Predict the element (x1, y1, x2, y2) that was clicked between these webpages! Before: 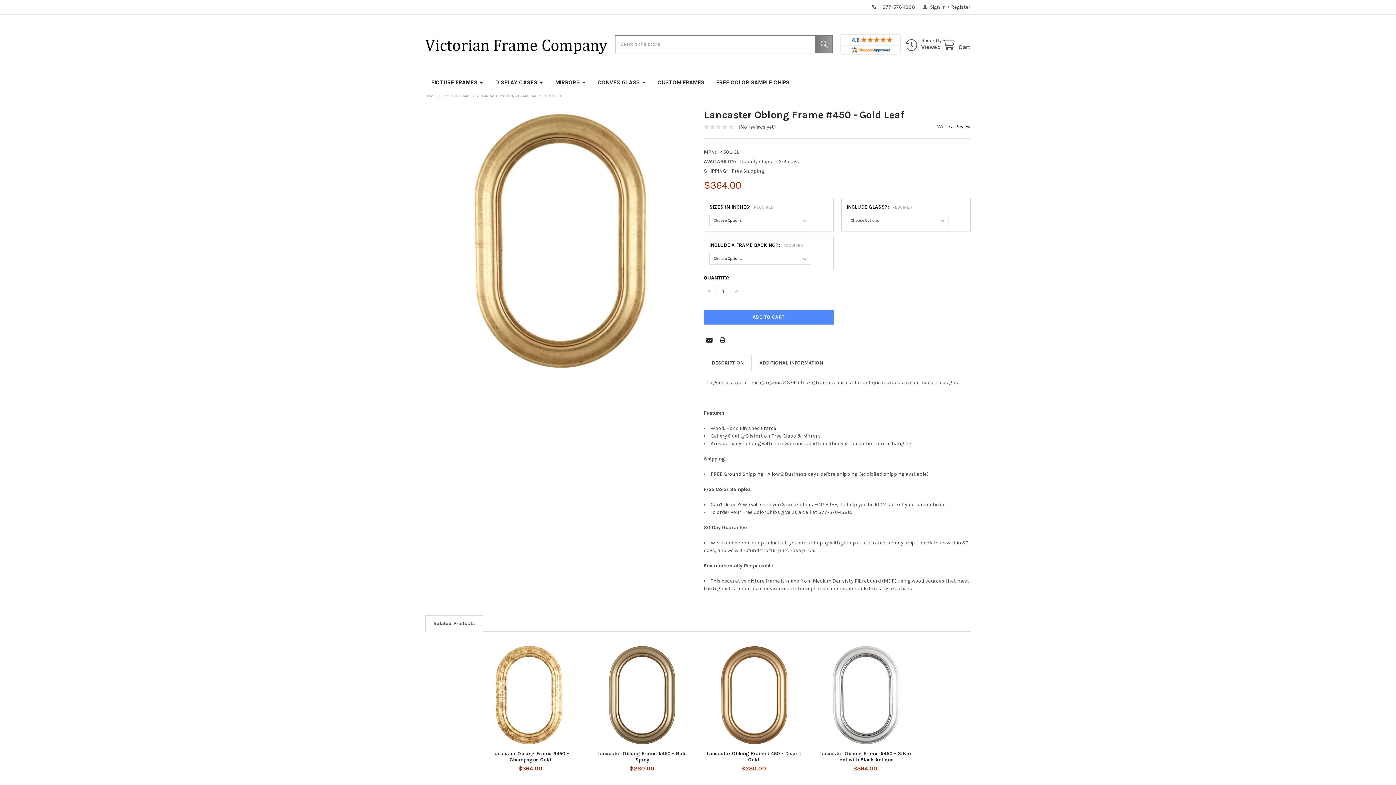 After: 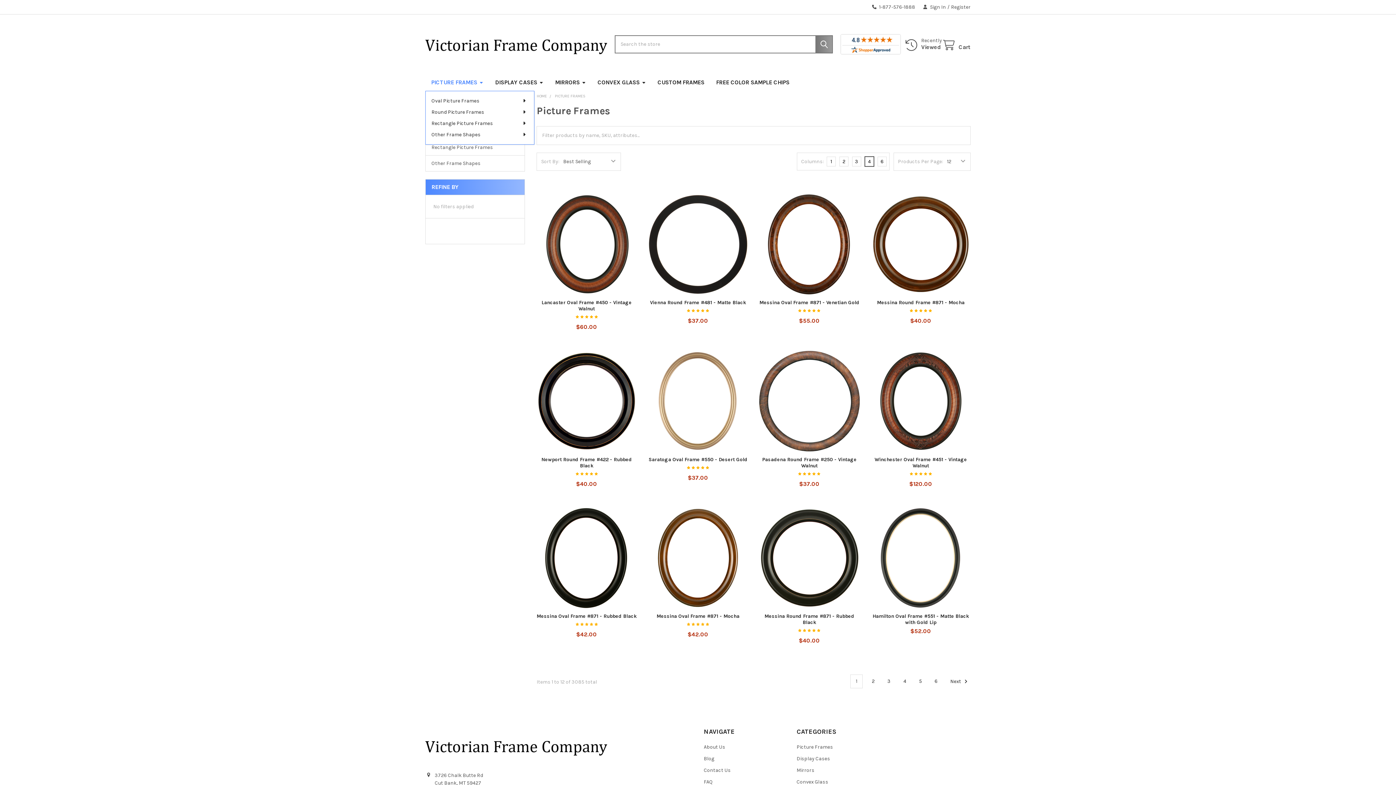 Action: label: PICTURE FRAMES bbox: (425, 74, 489, 90)